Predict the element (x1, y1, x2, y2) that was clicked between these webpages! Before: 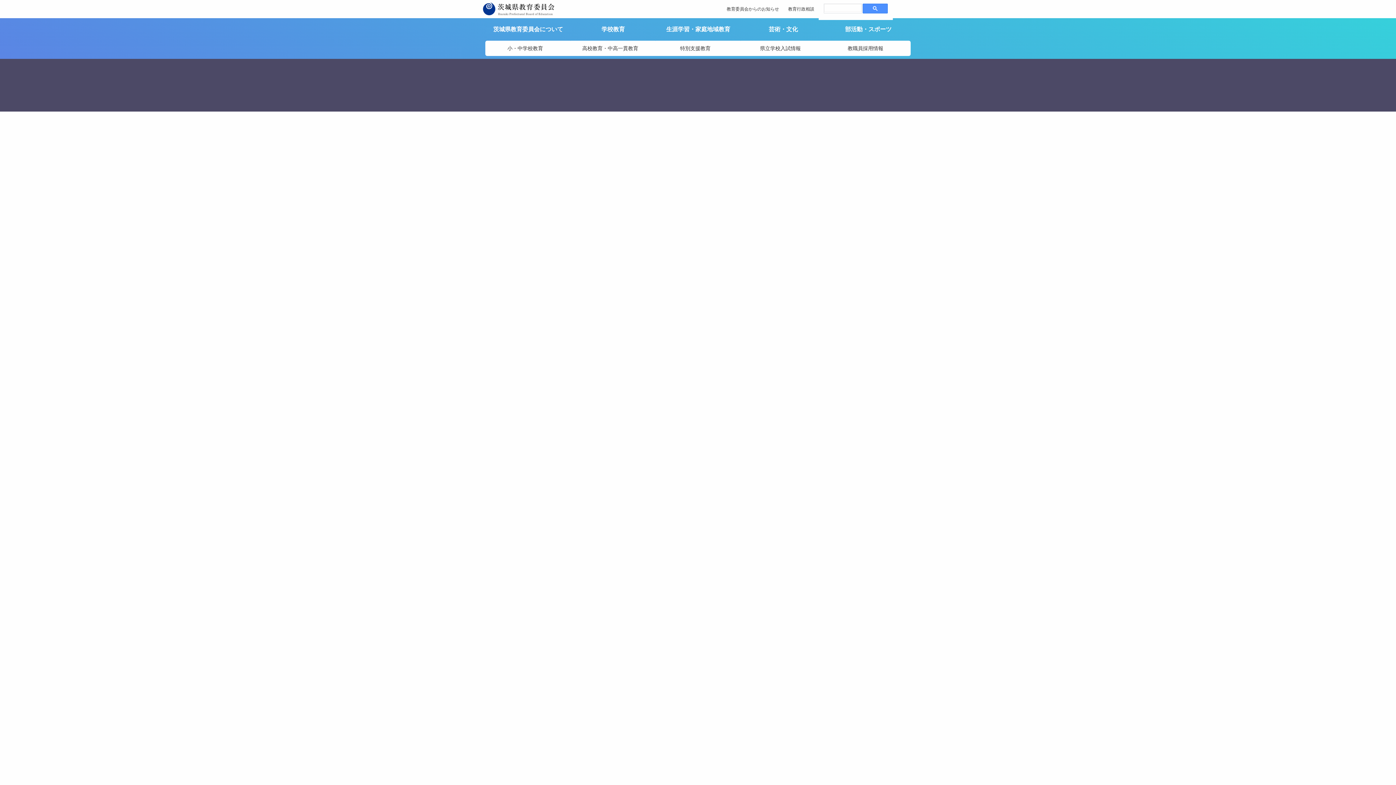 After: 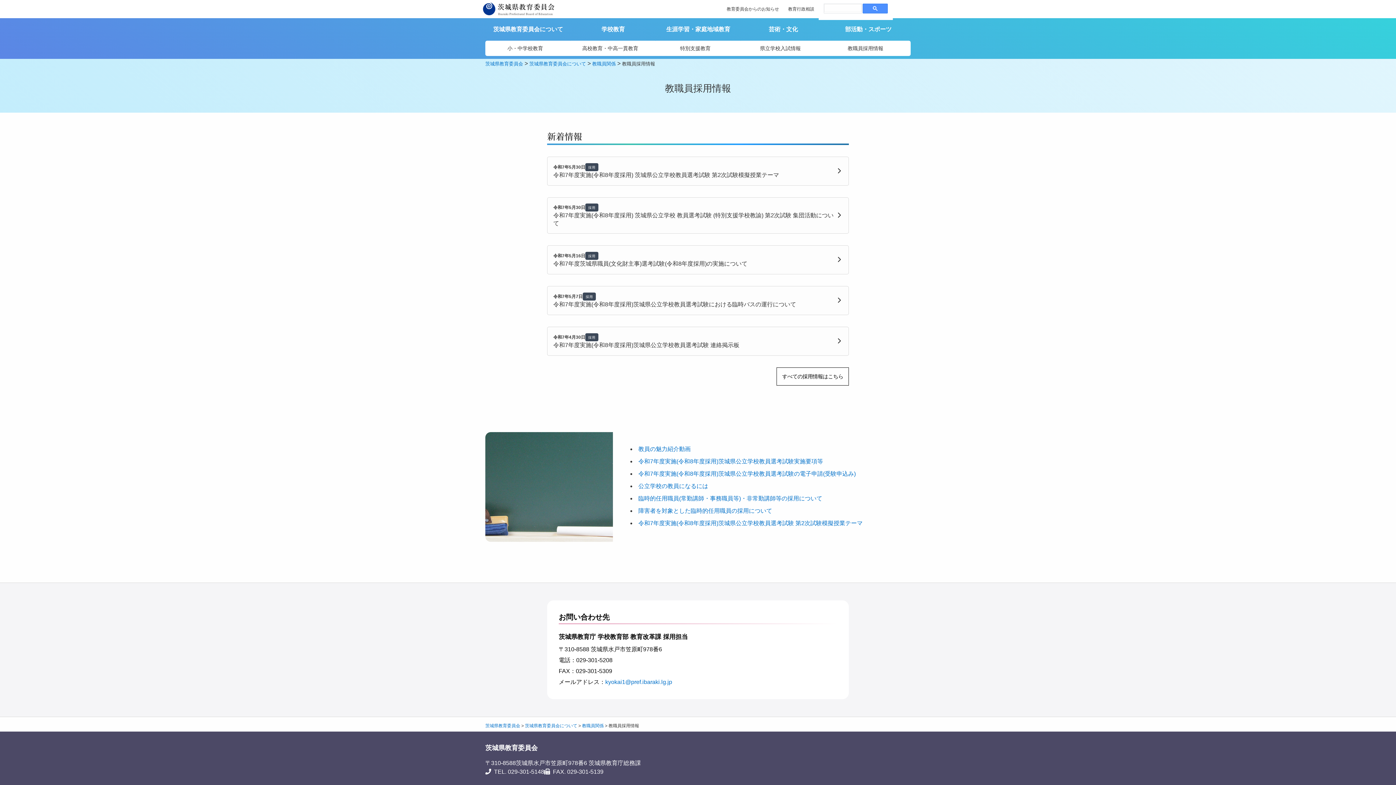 Action: bbox: (825, 40, 910, 56) label: 教職員採用情報